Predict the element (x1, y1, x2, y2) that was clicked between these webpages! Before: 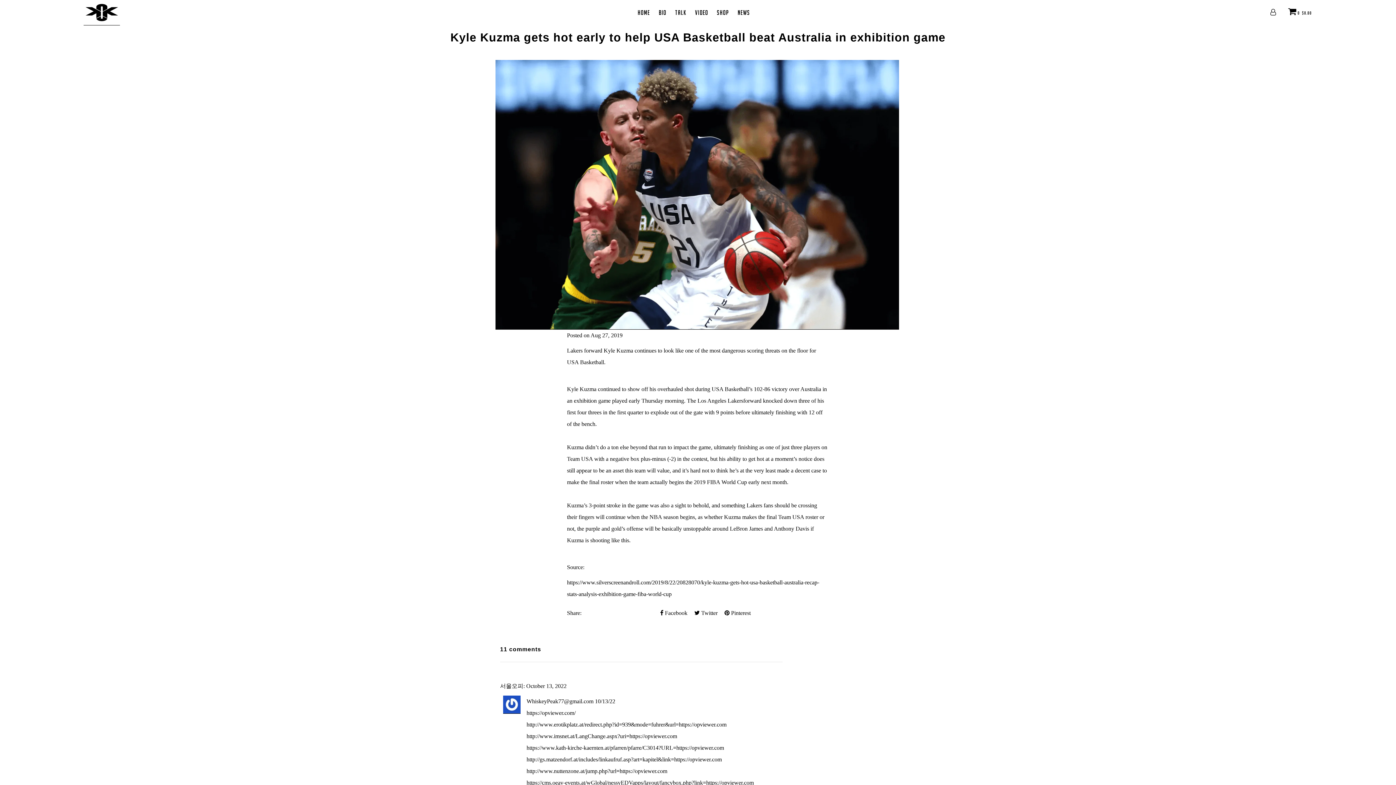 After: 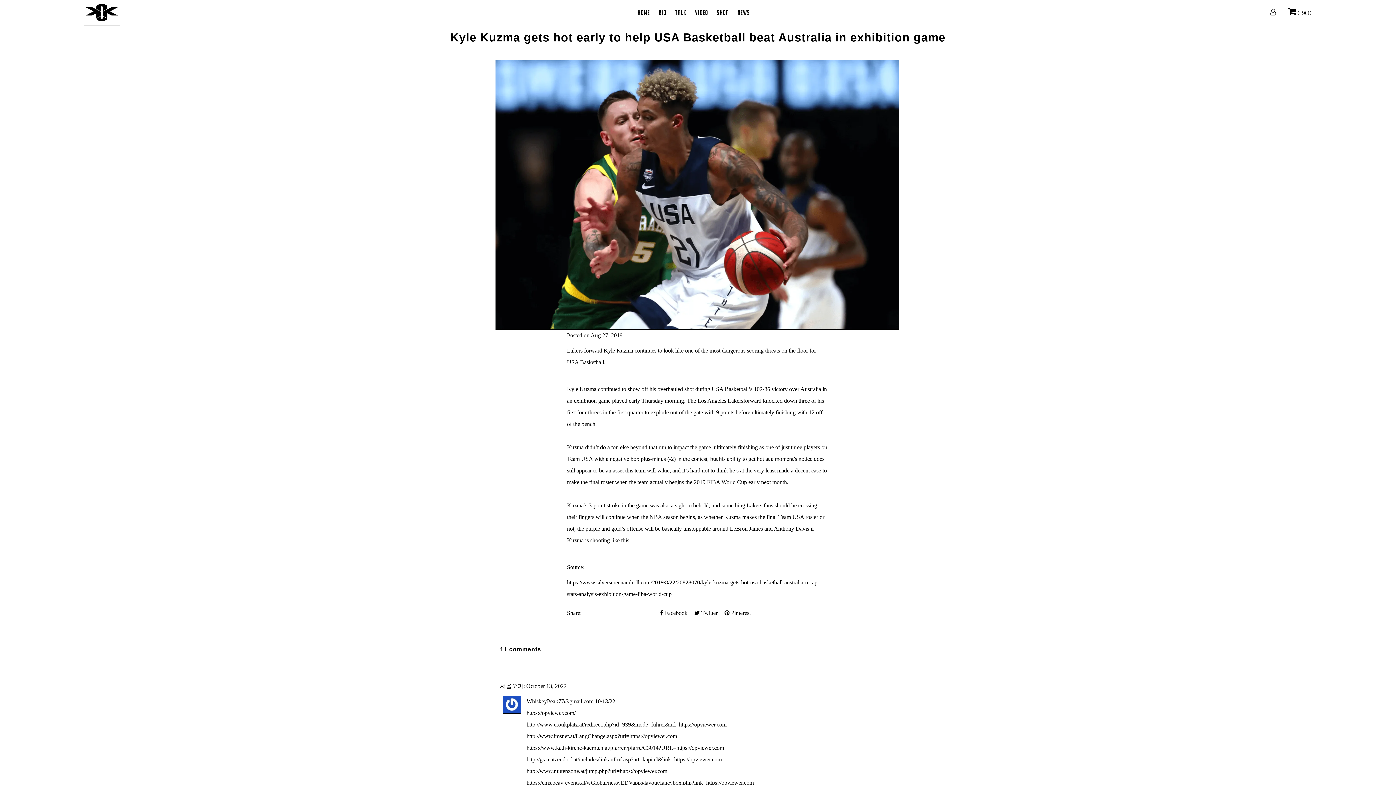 Action: bbox: (724, 607, 750, 619) label:  Pinterest